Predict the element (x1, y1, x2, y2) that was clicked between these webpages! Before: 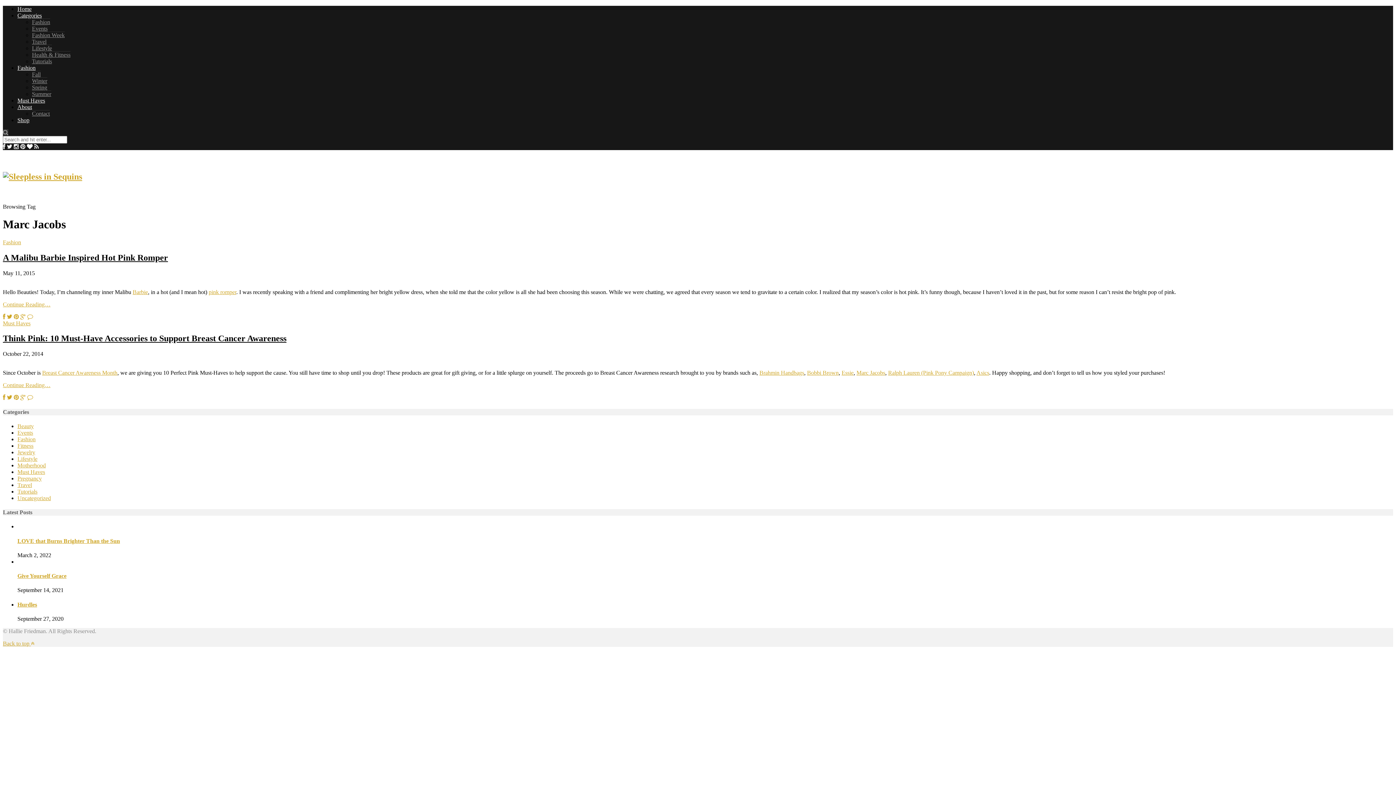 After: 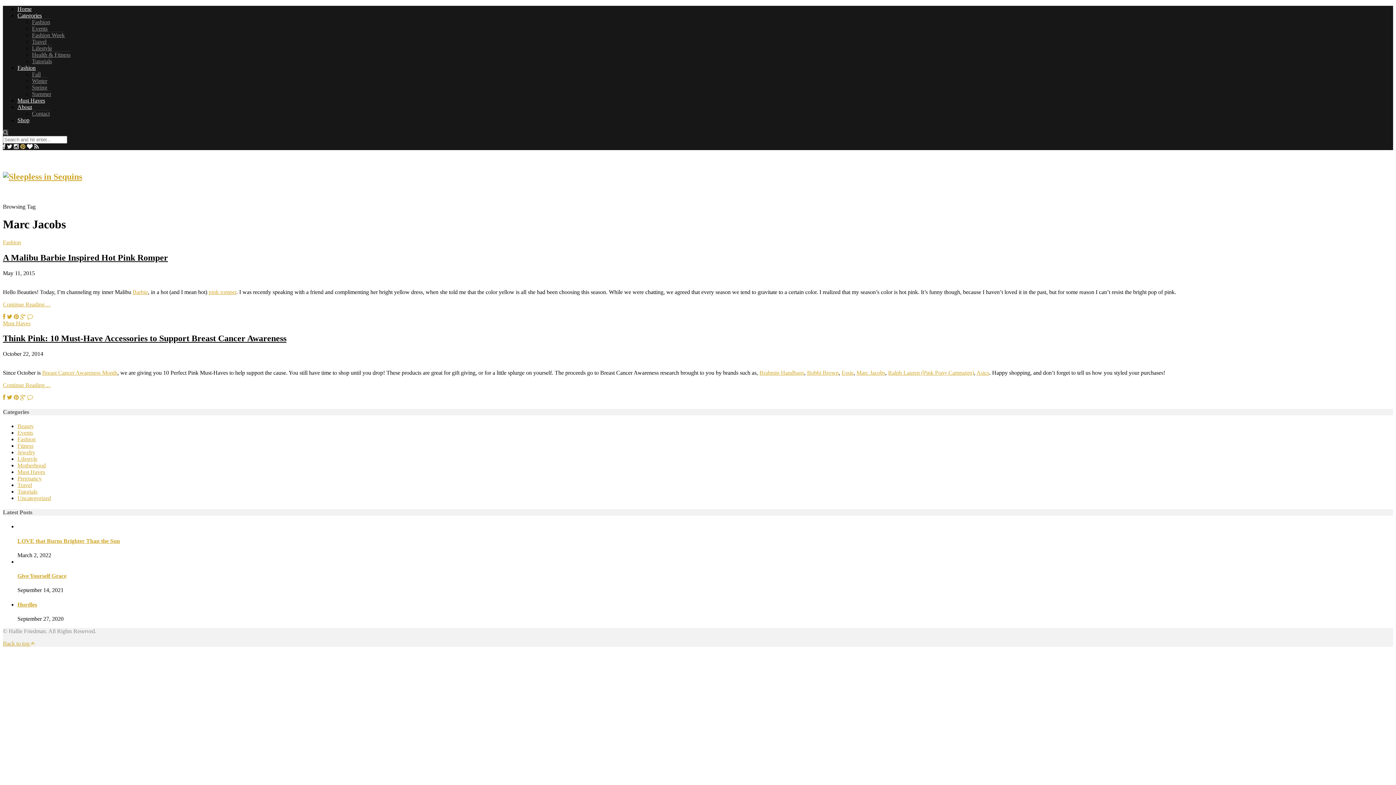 Action: bbox: (20, 143, 25, 149)